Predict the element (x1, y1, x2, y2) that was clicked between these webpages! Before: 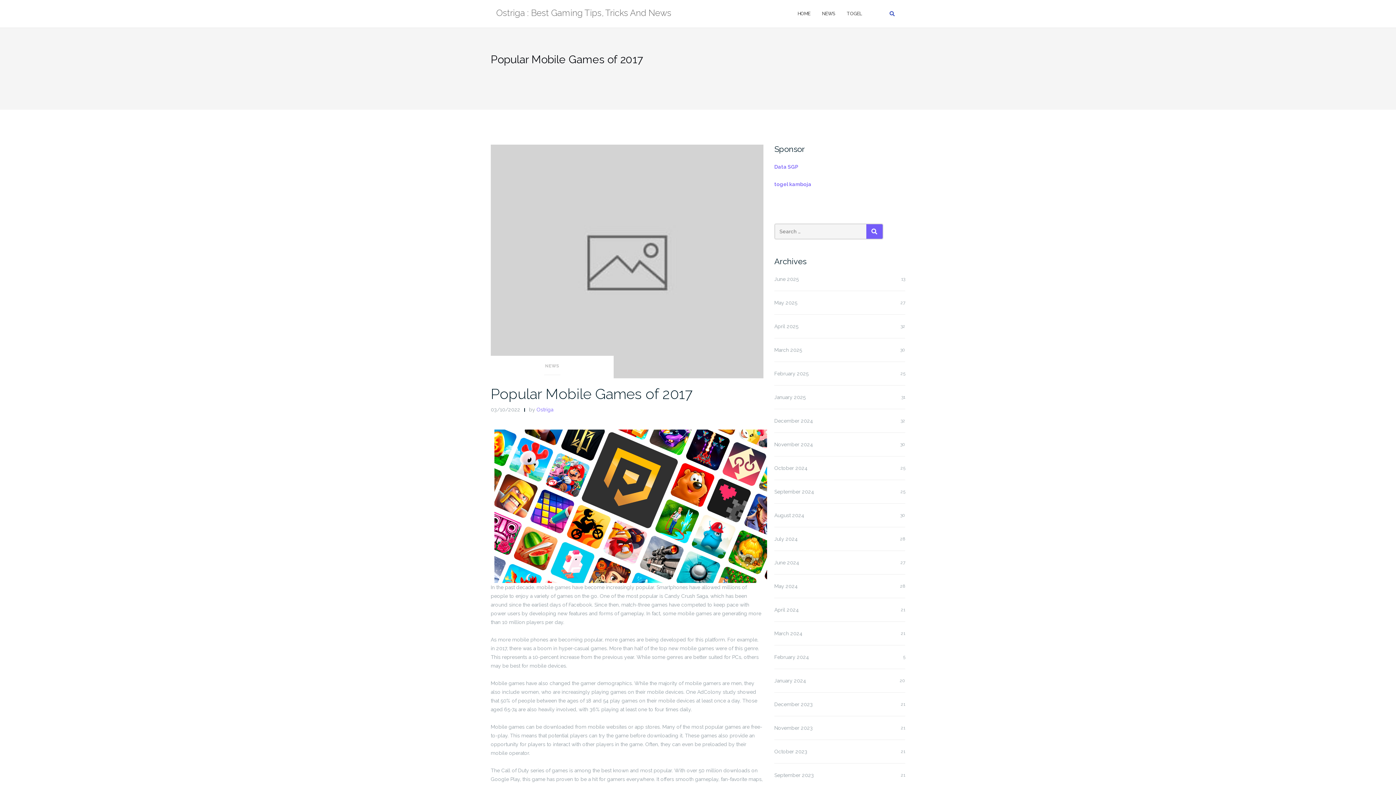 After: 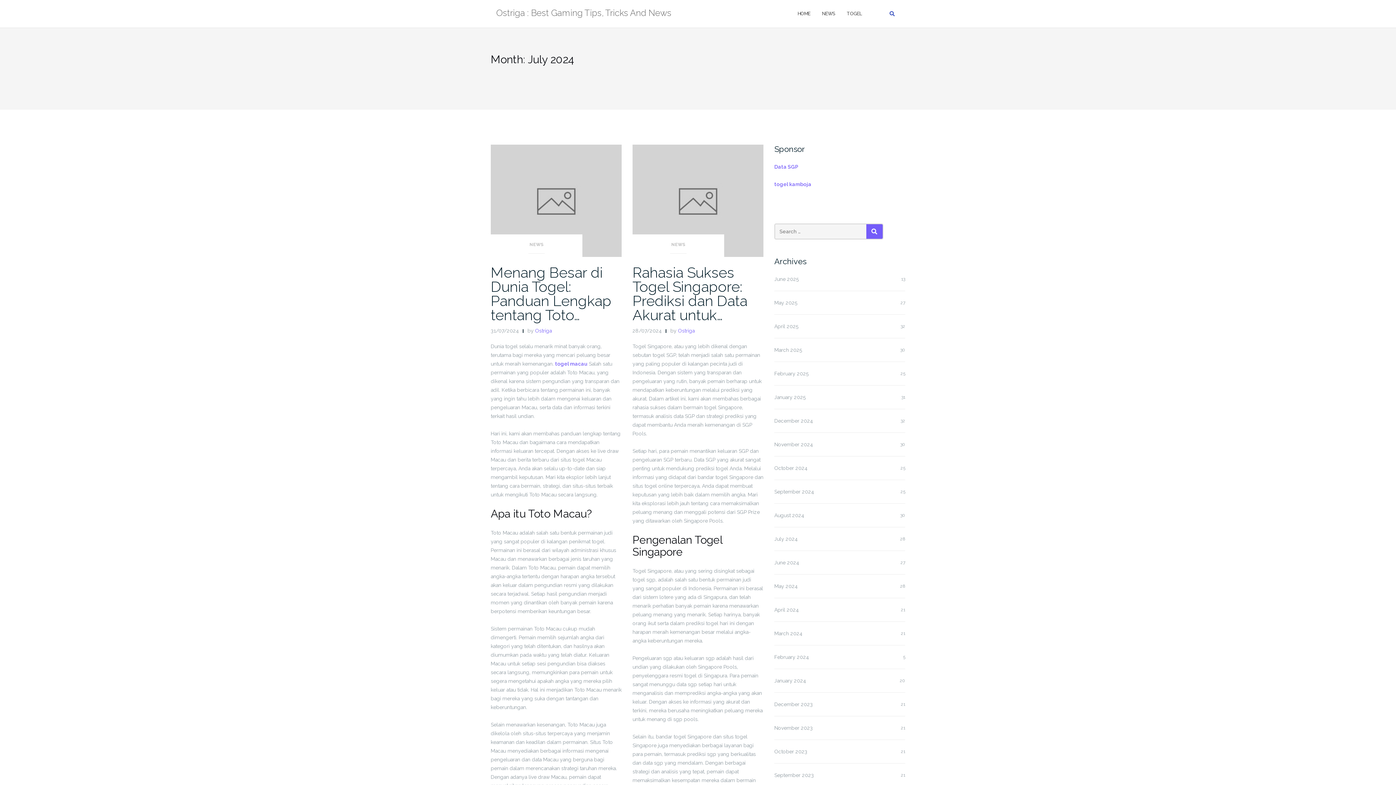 Action: bbox: (774, 536, 797, 542) label: July 2024